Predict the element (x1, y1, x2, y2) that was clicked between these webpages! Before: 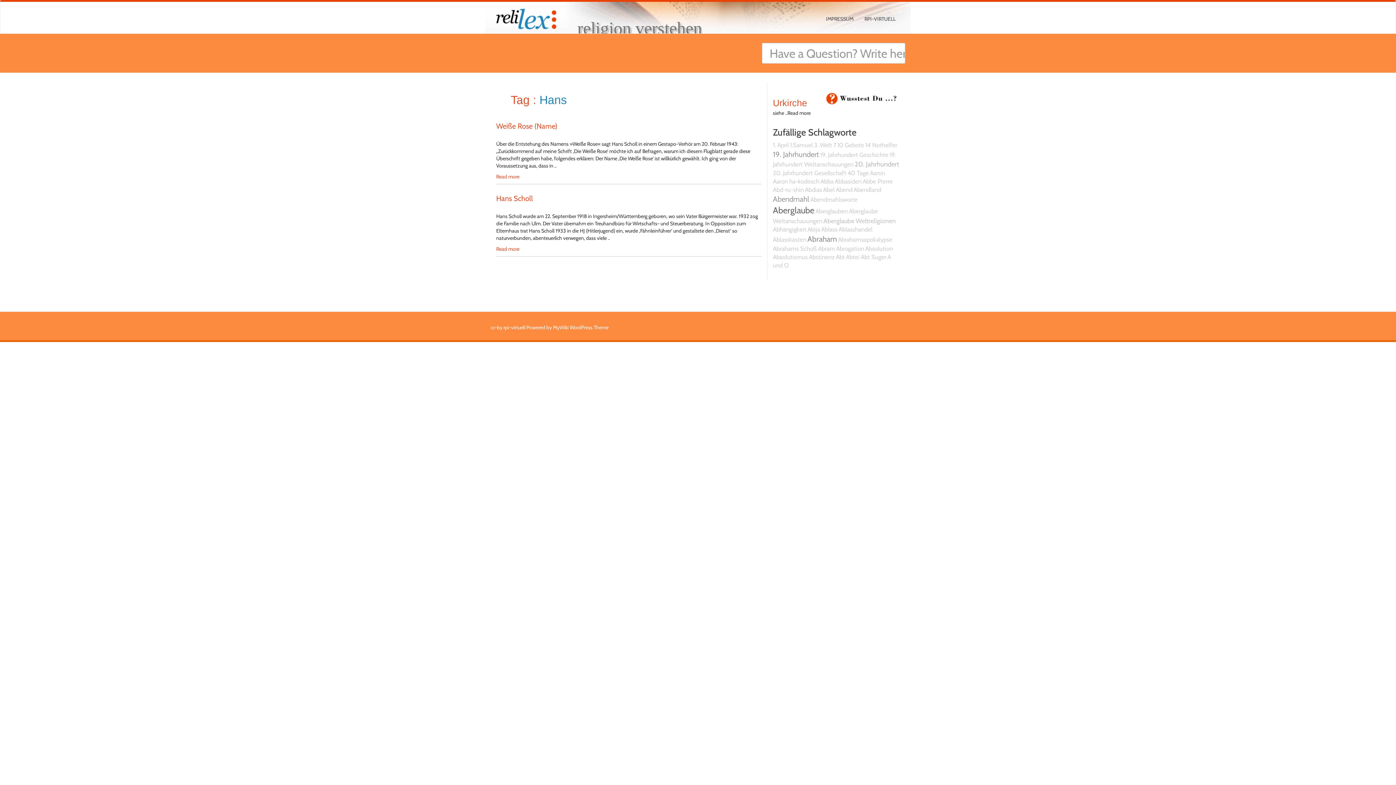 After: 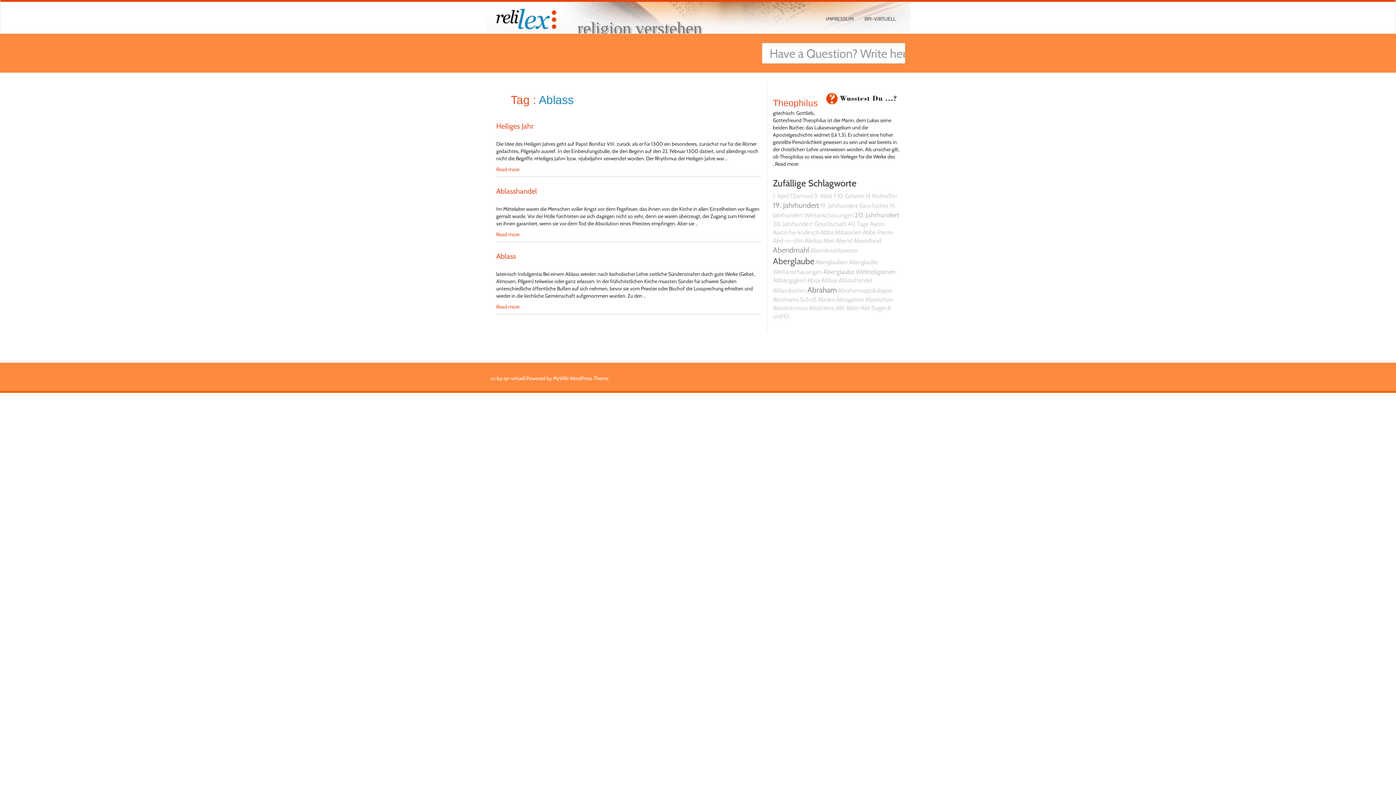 Action: label: Ablass bbox: (821, 225, 837, 233)